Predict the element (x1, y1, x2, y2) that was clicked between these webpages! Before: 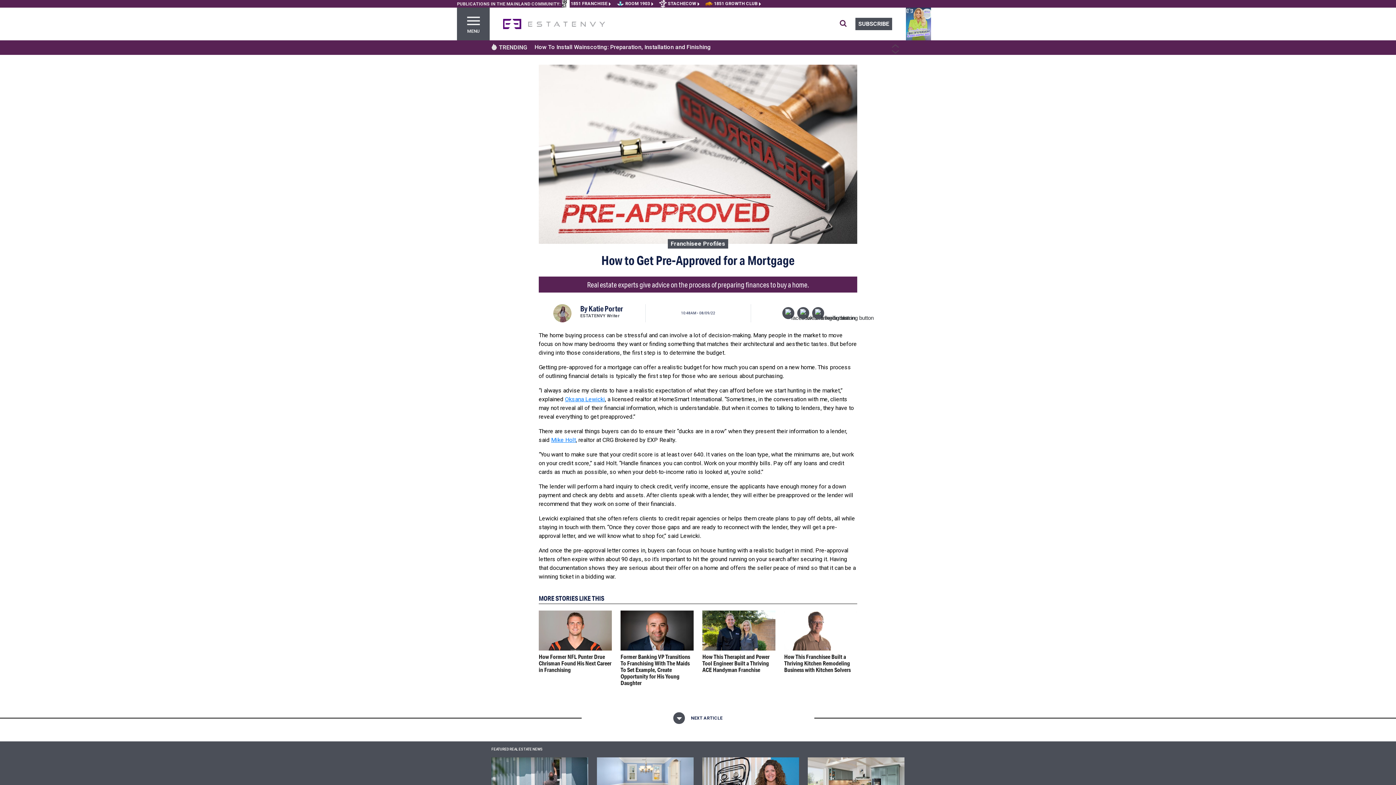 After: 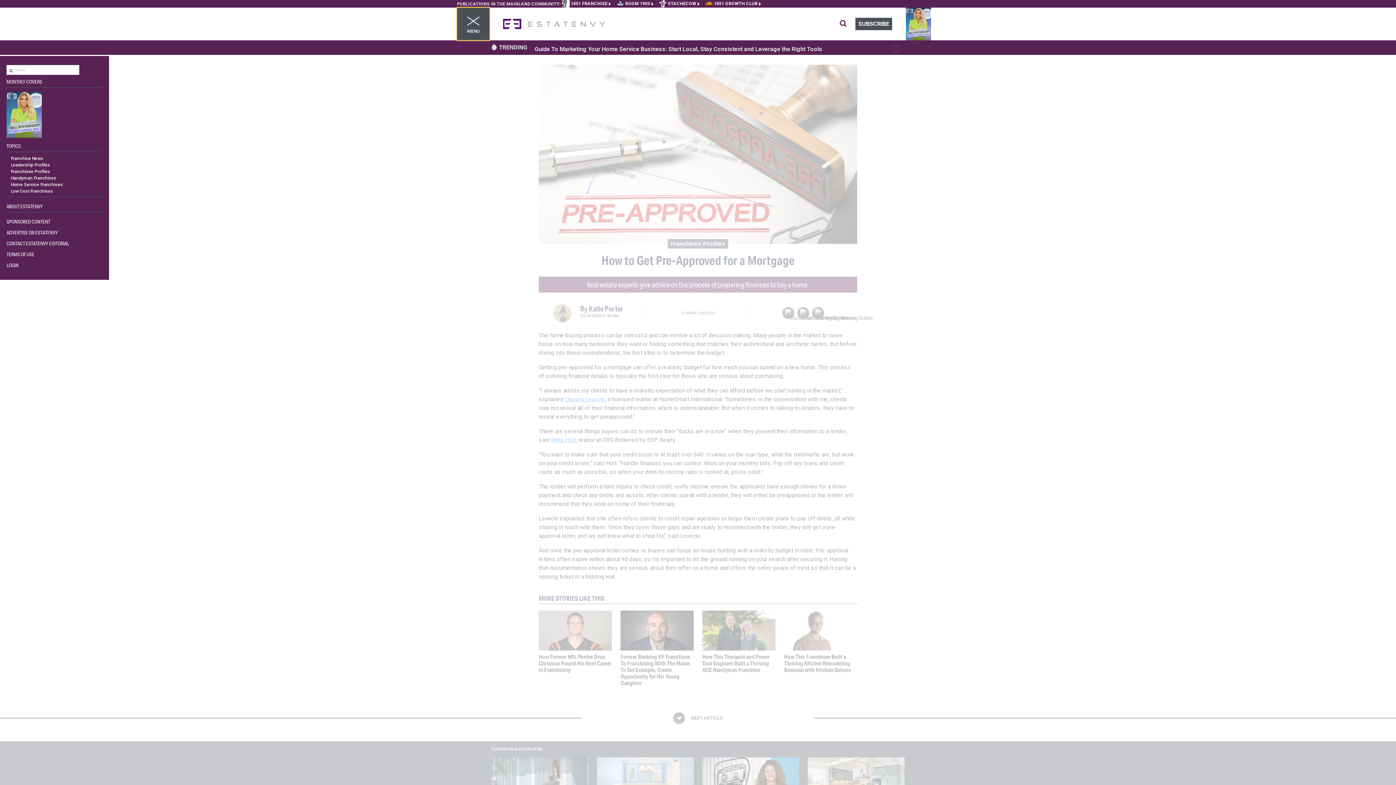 Action: label: MENU bbox: (457, 7, 489, 40)